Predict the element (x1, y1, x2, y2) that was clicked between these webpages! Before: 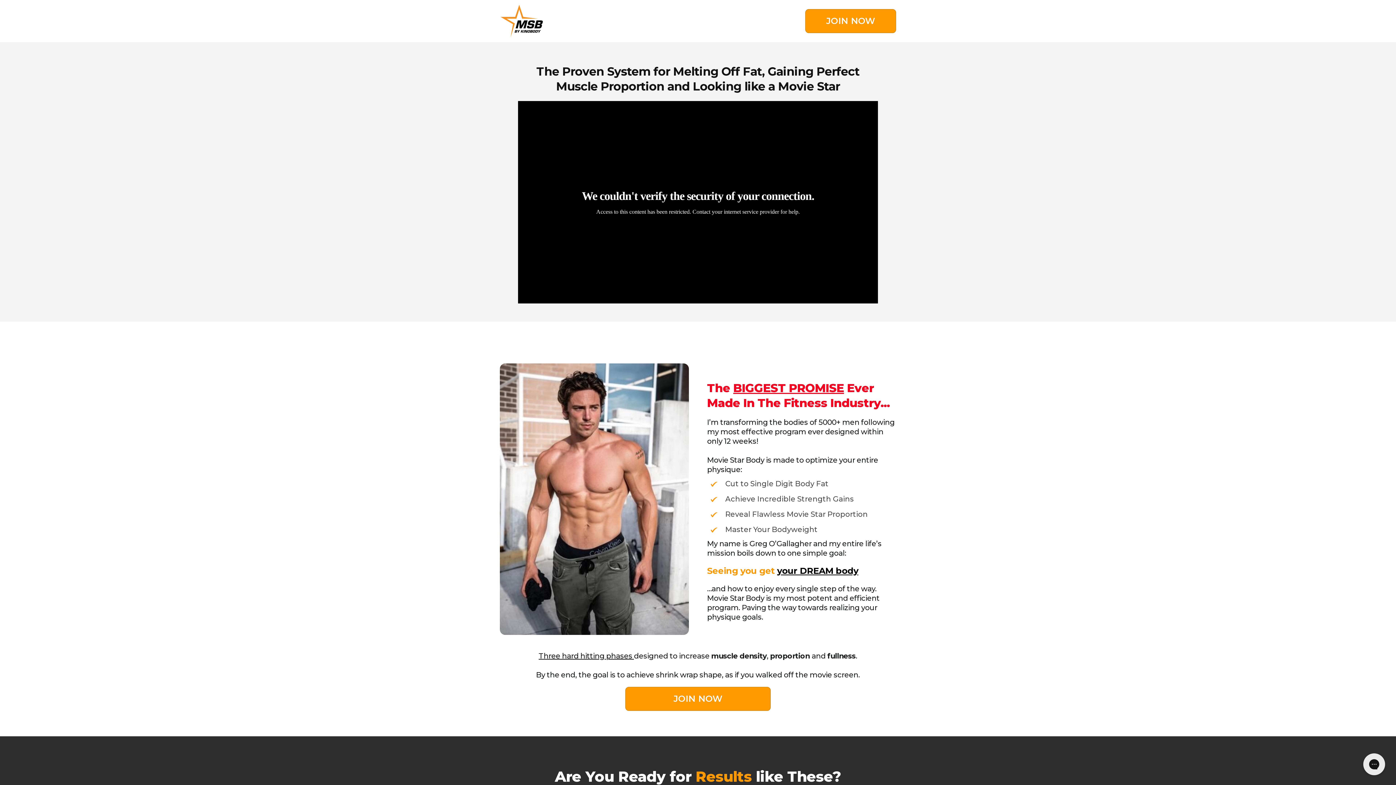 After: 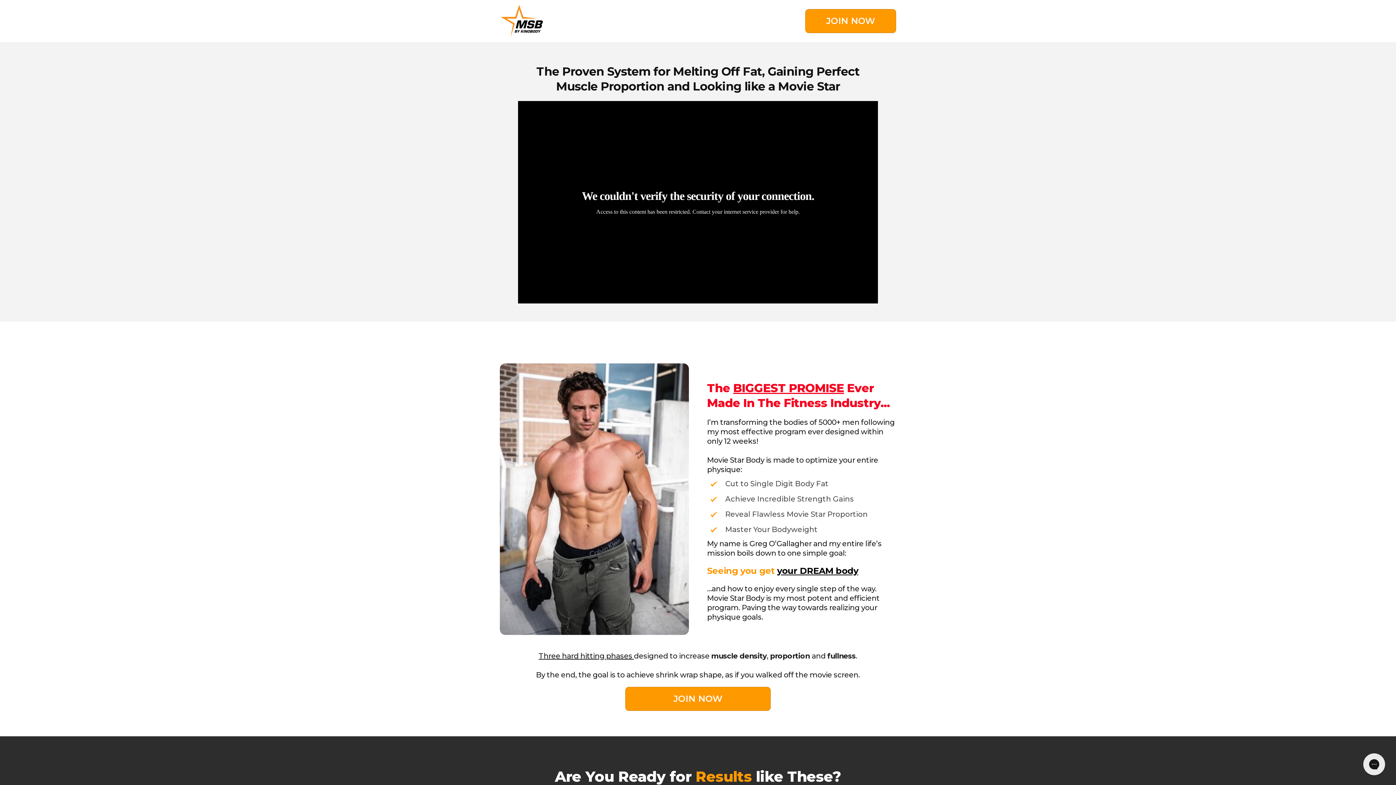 Action: bbox: (500, 3, 543, 38)